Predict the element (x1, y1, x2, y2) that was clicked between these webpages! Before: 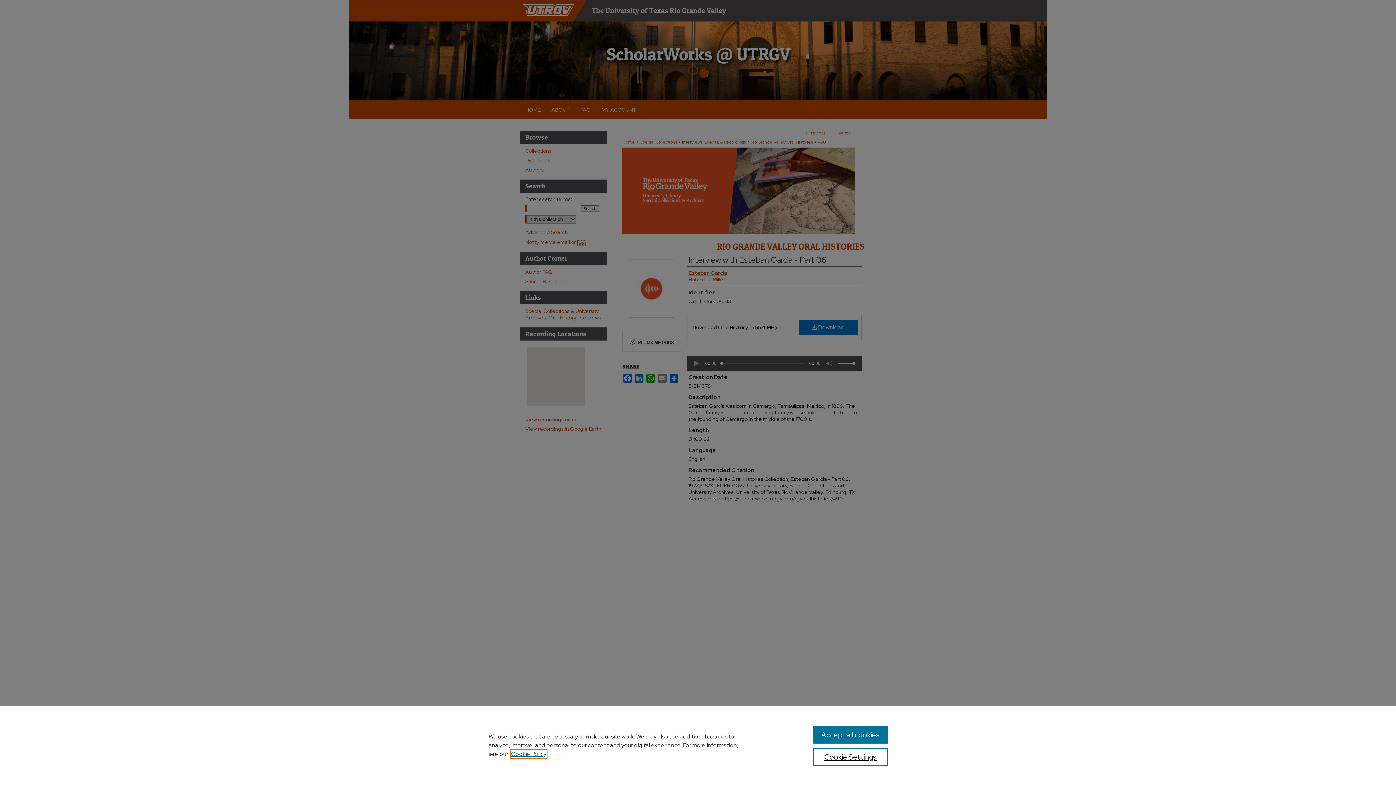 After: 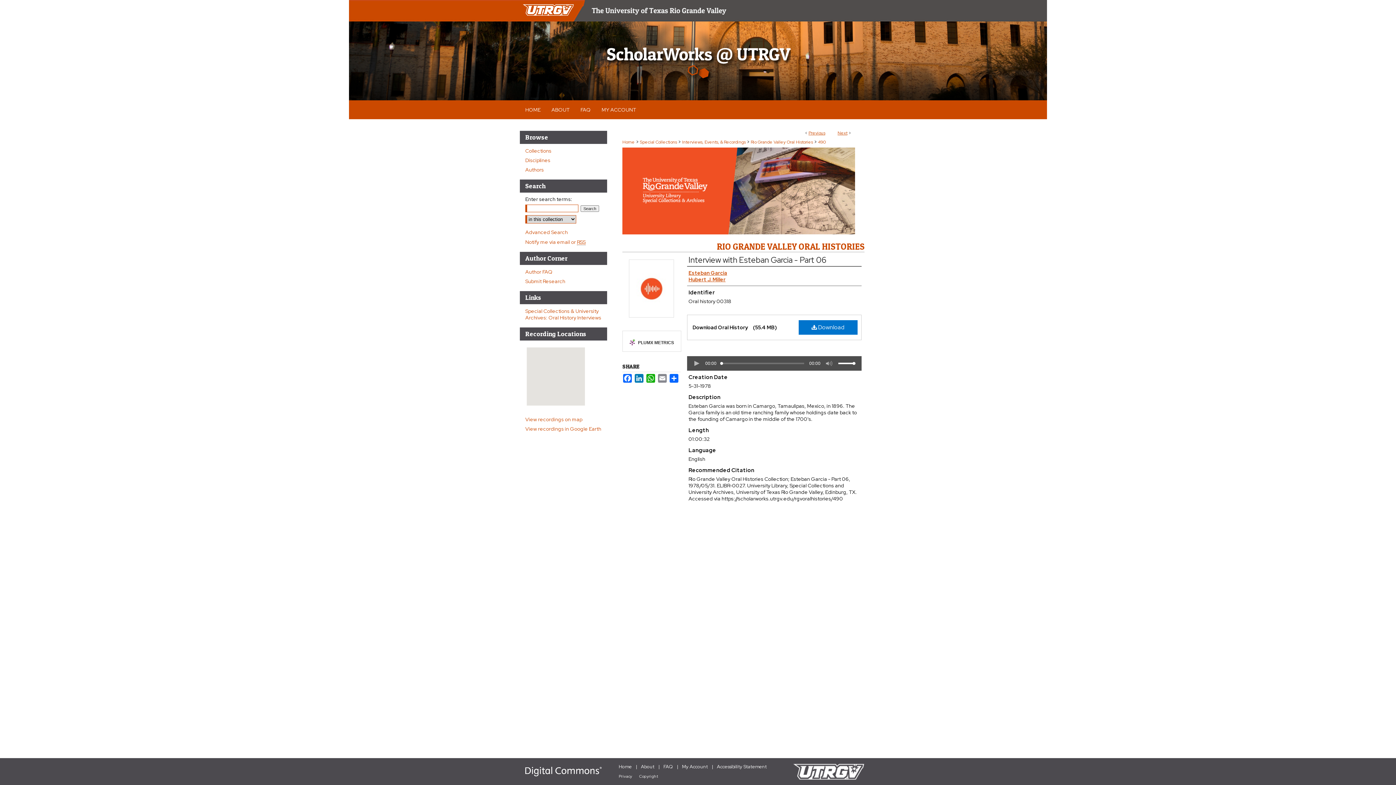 Action: label: Accept all cookies bbox: (813, 726, 887, 744)